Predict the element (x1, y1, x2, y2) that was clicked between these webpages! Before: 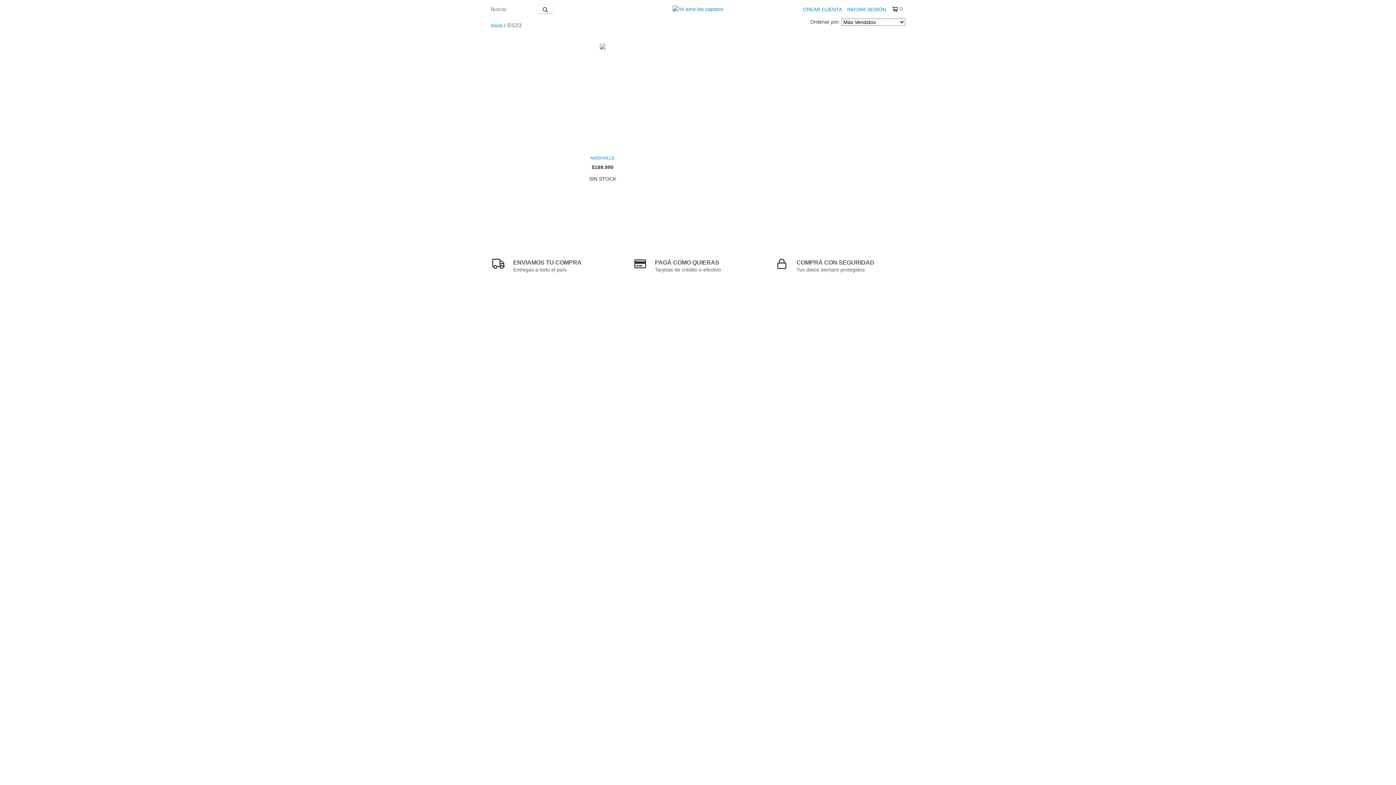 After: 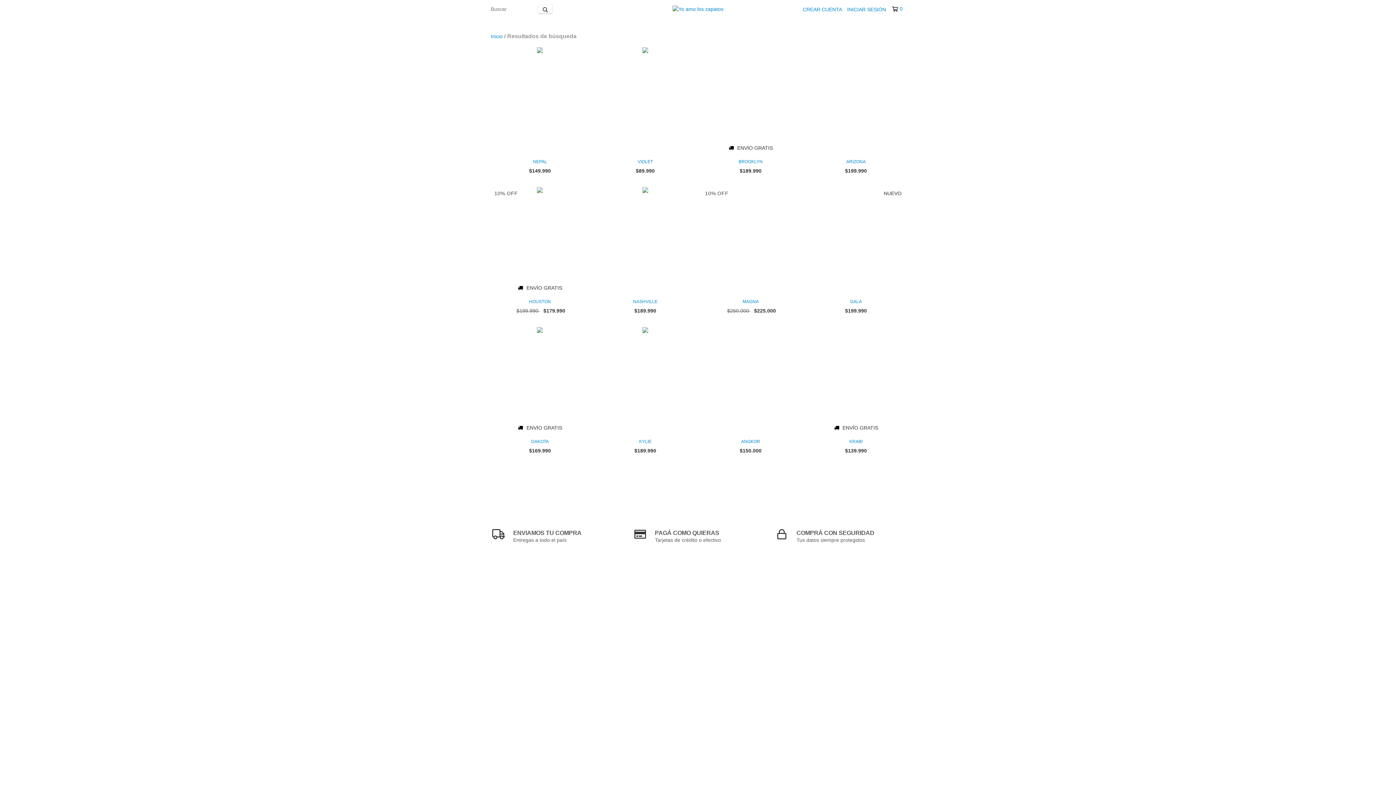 Action: label: Buscar bbox: (538, 4, 552, 13)